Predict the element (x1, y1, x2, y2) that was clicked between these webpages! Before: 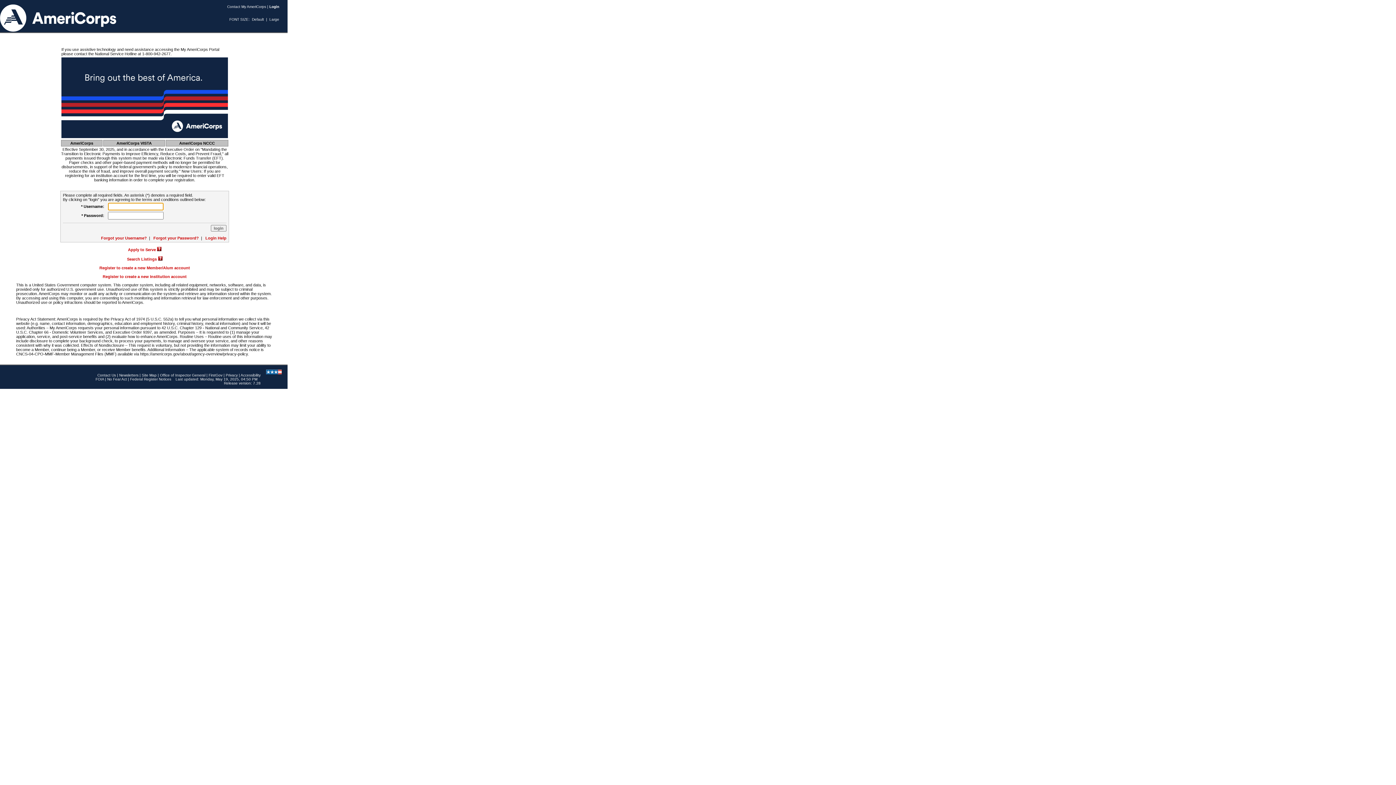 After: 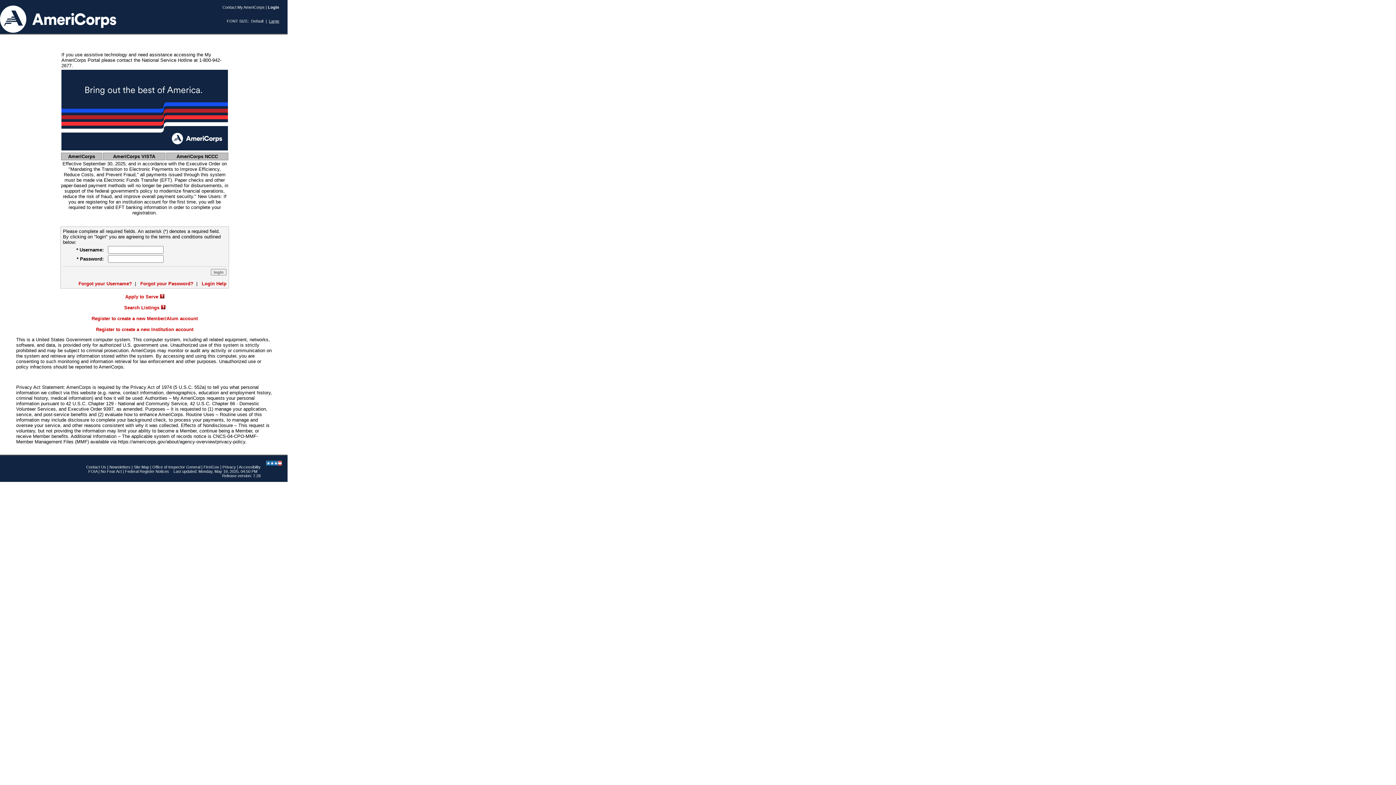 Action: label: Large bbox: (269, 17, 279, 21)